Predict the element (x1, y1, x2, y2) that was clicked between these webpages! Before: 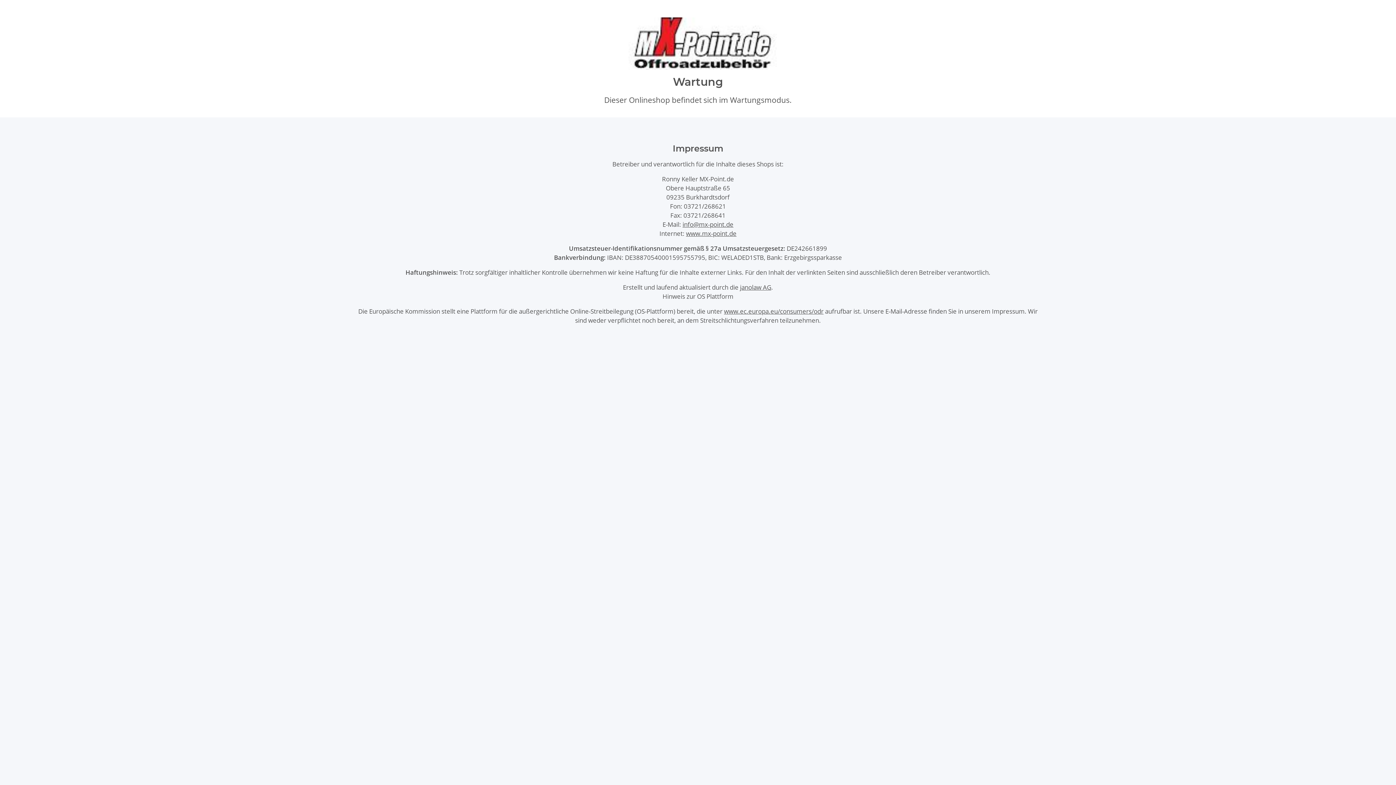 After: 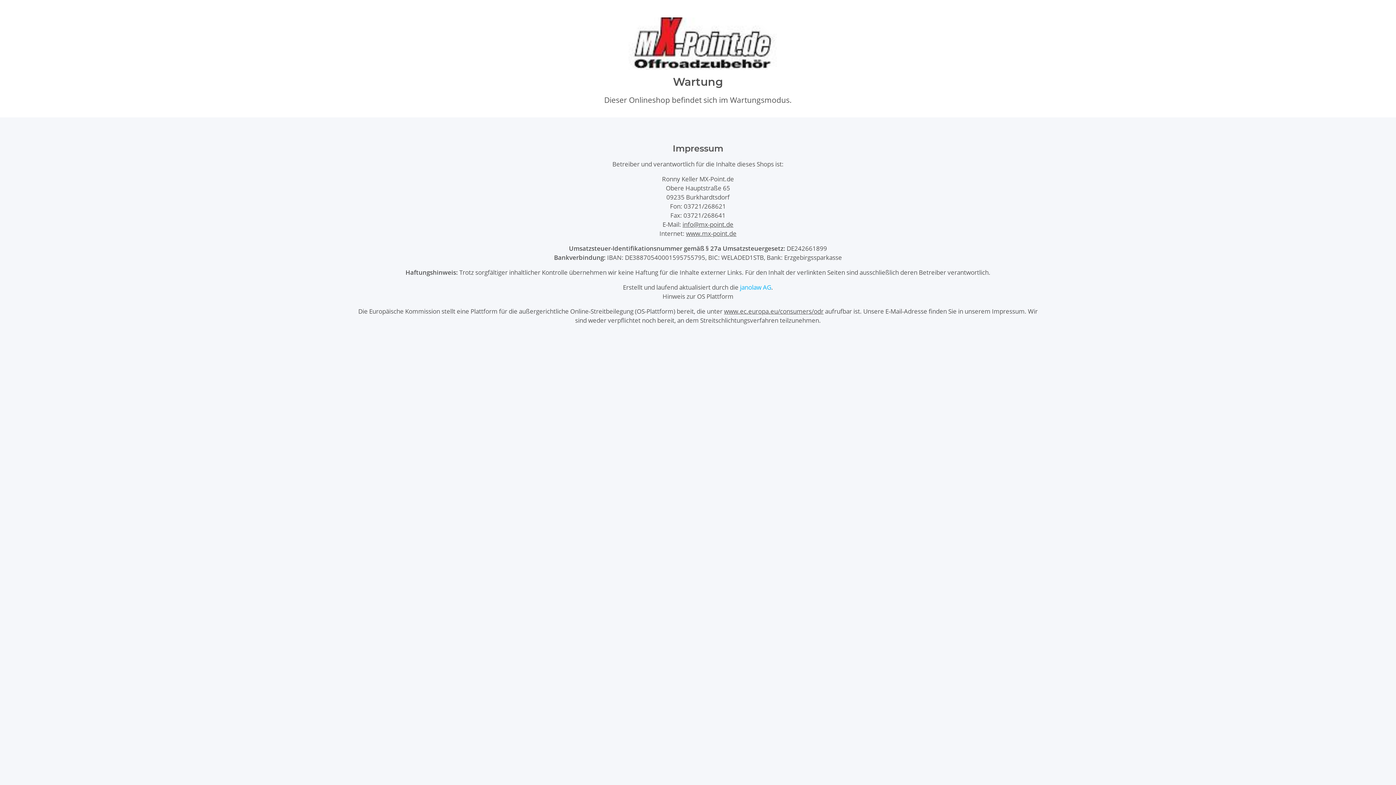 Action: label: janolaw AG bbox: (740, 283, 771, 291)